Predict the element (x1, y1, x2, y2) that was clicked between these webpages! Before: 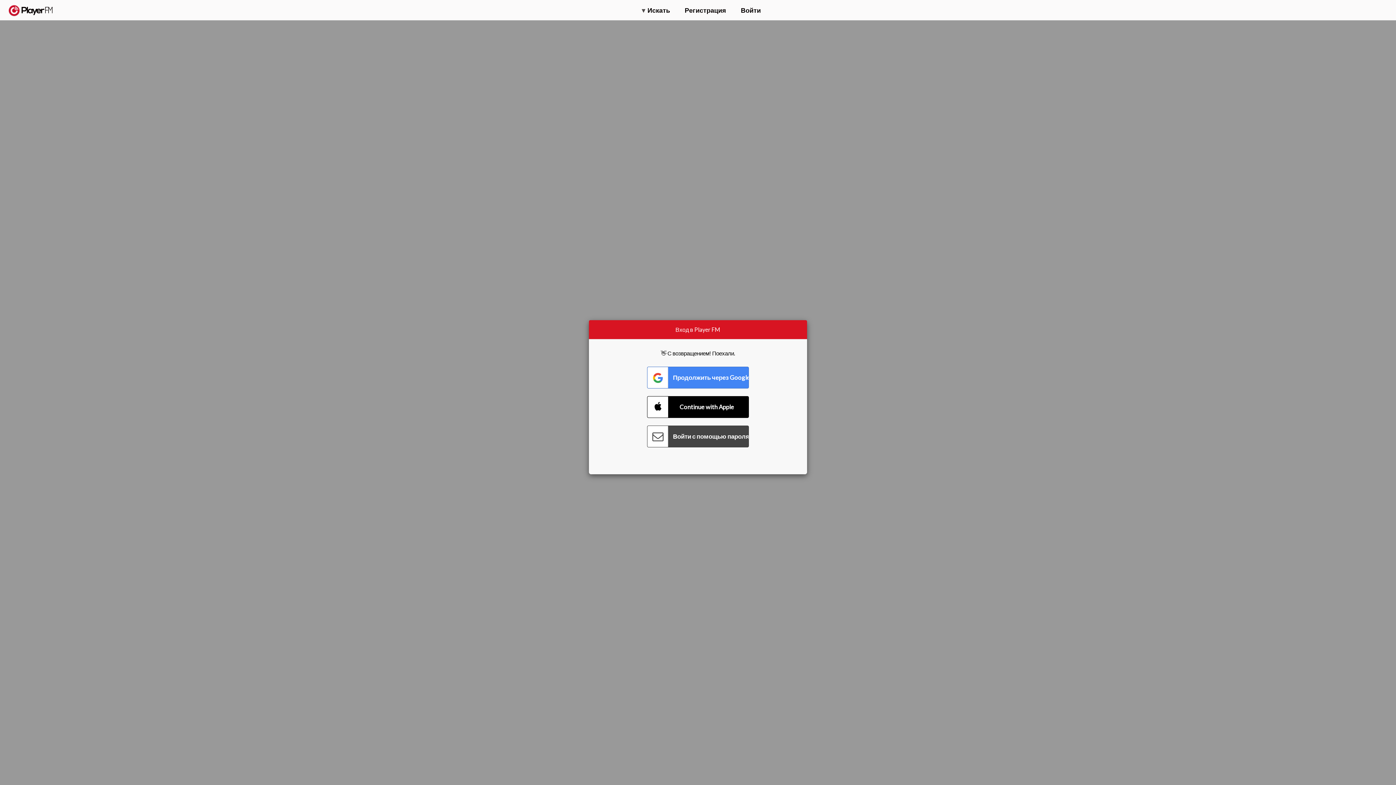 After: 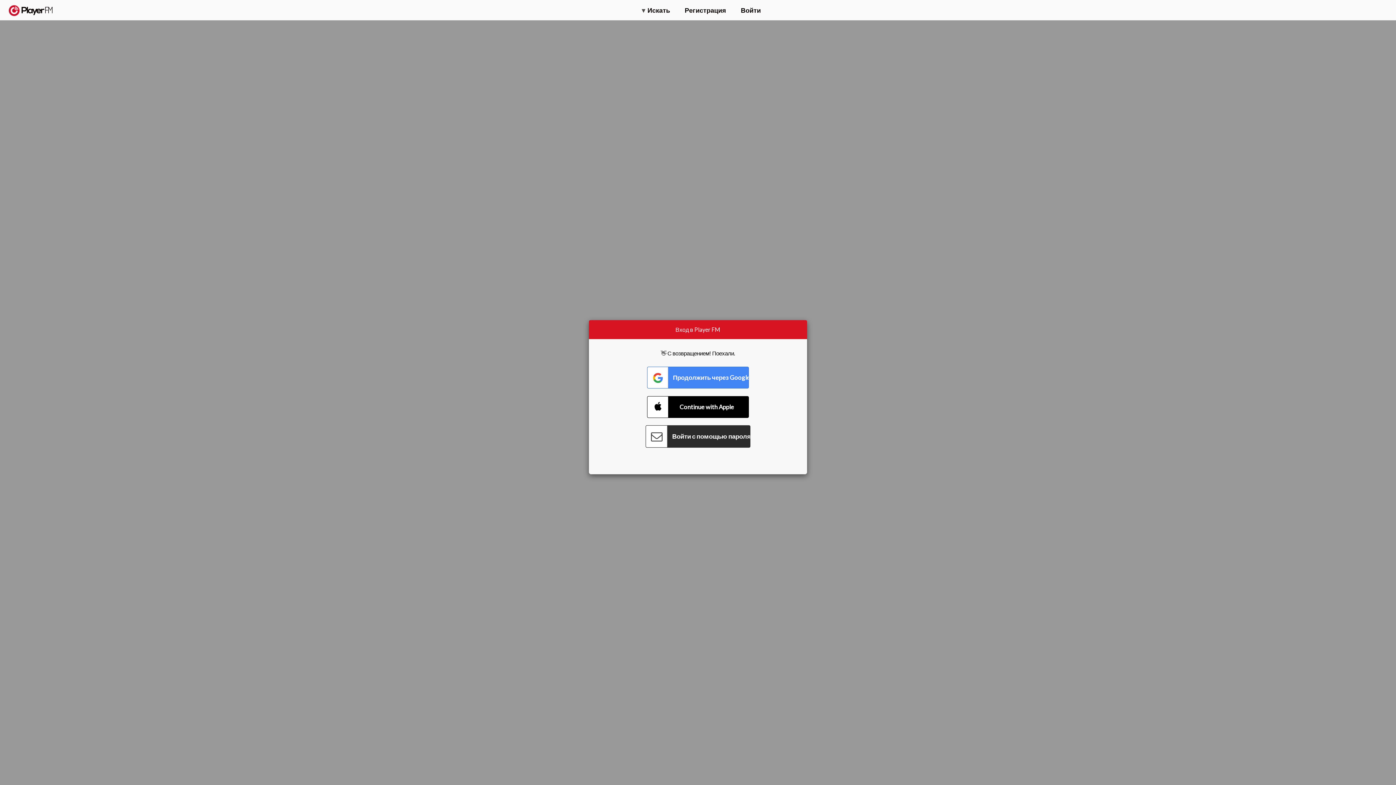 Action: bbox: (647, 425, 749, 447) label: Connect with Password